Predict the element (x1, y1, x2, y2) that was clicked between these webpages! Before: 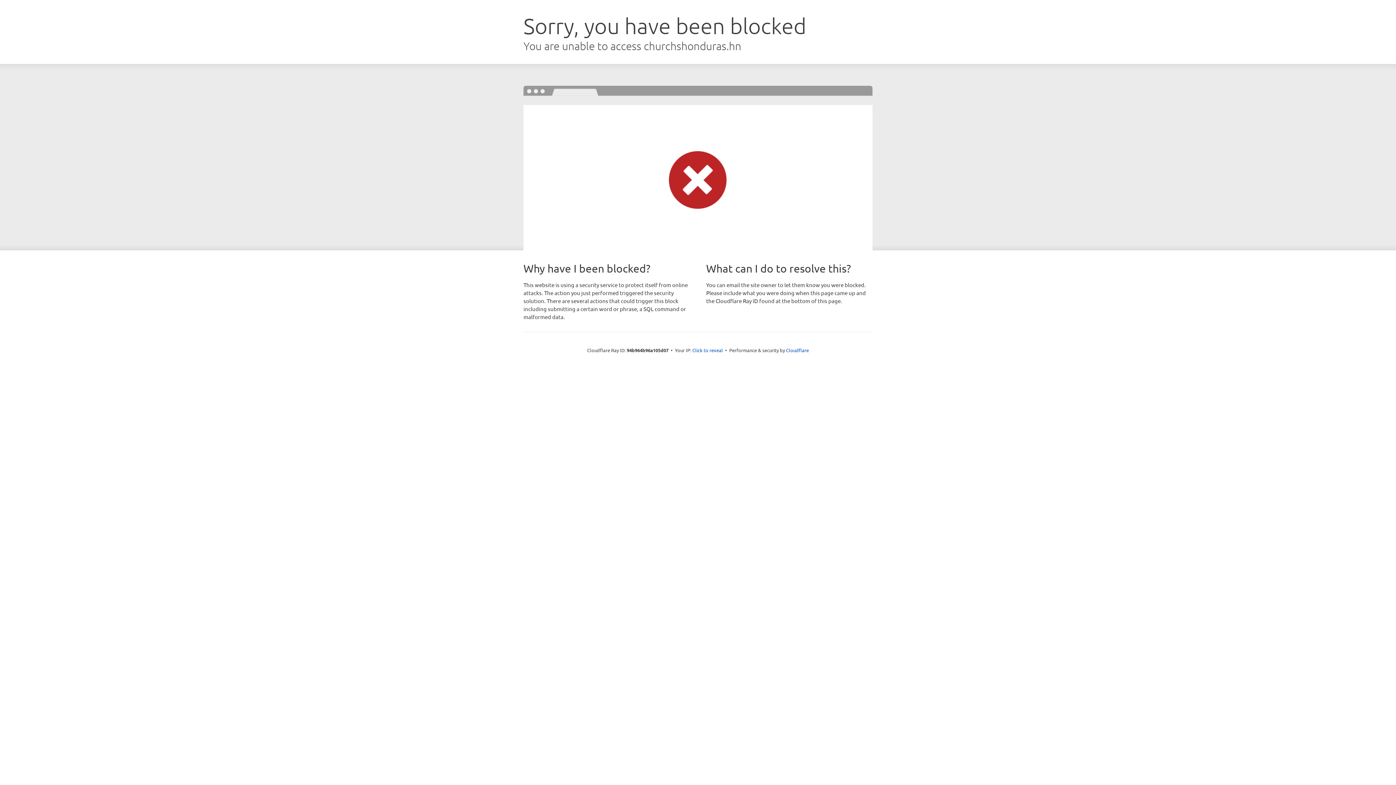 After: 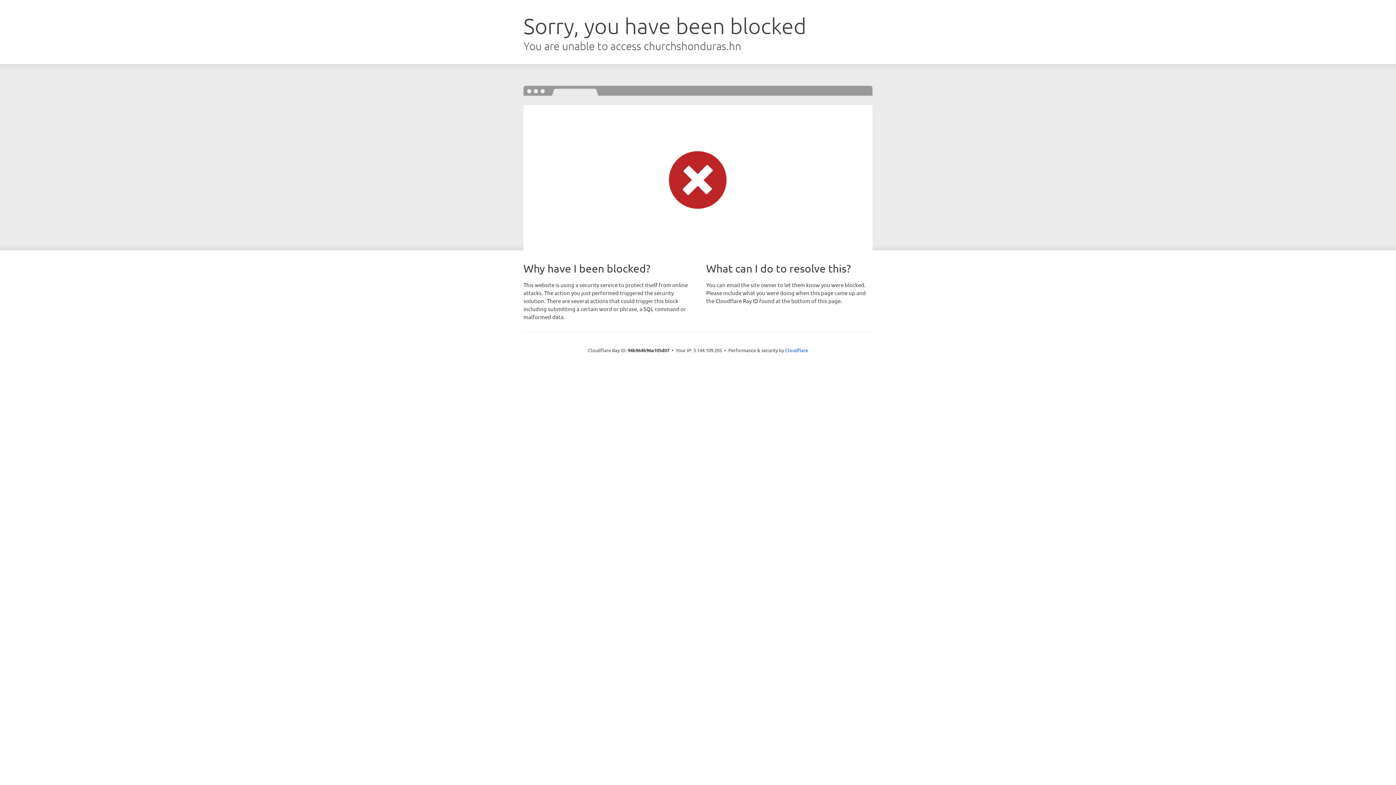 Action: bbox: (692, 346, 723, 353) label: Click to reveal